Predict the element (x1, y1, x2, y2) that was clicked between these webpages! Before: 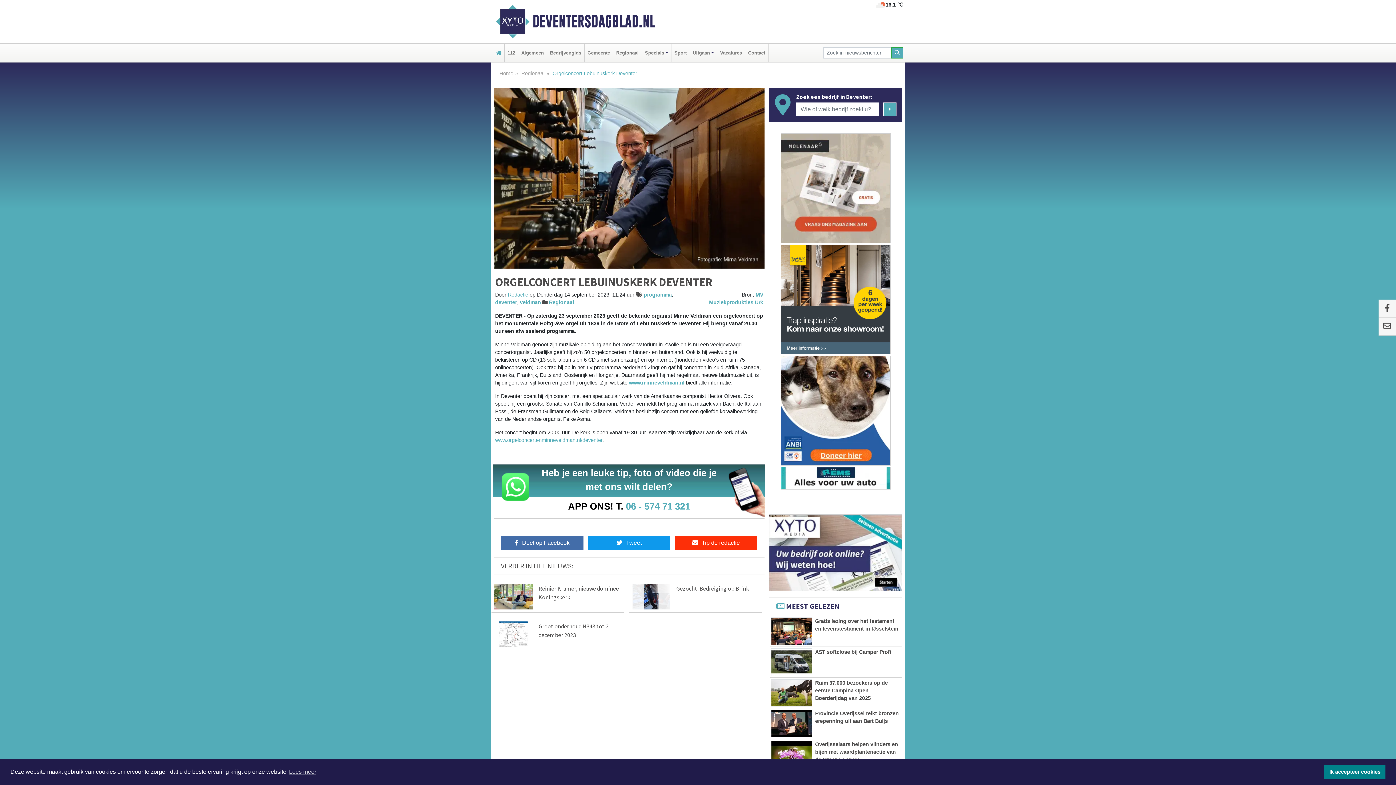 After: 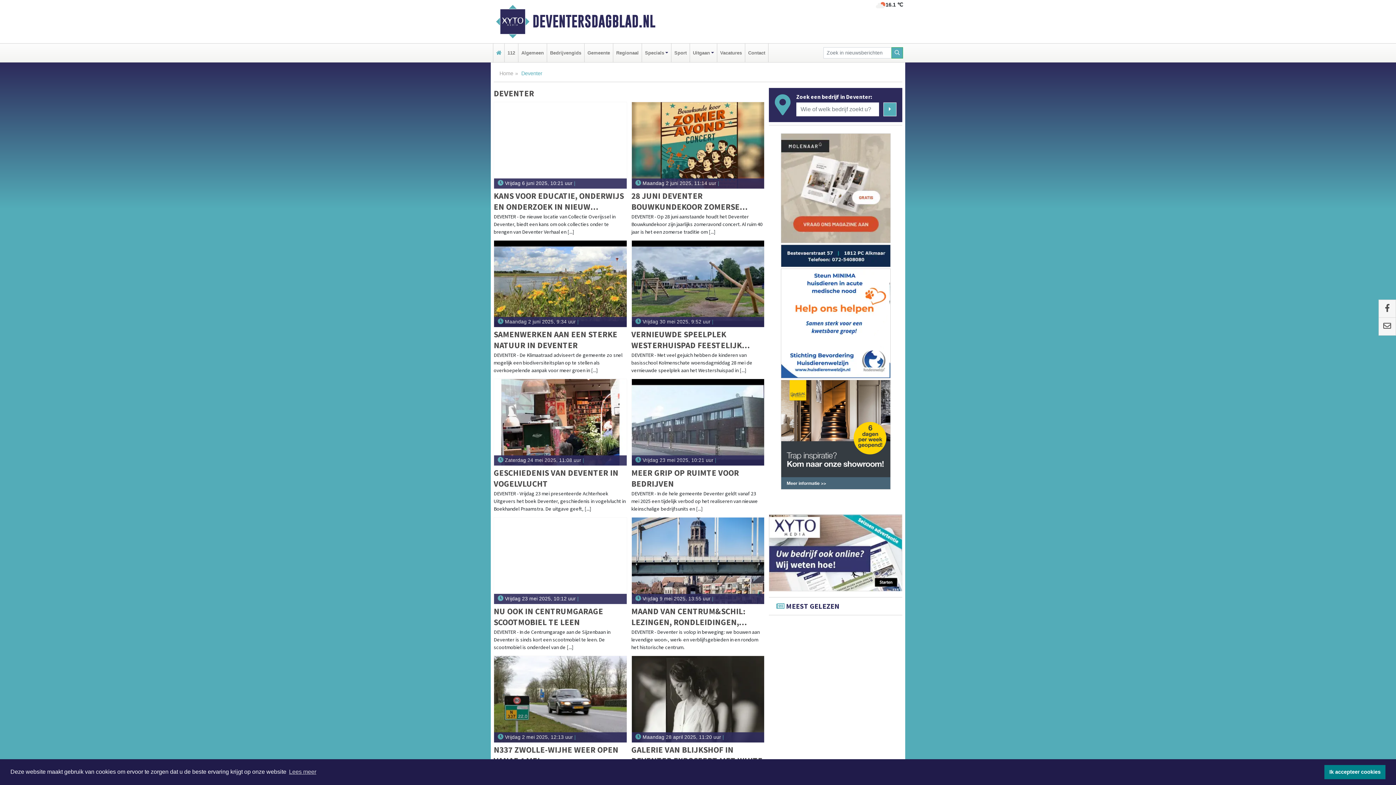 Action: label: deventer bbox: (495, 299, 517, 305)